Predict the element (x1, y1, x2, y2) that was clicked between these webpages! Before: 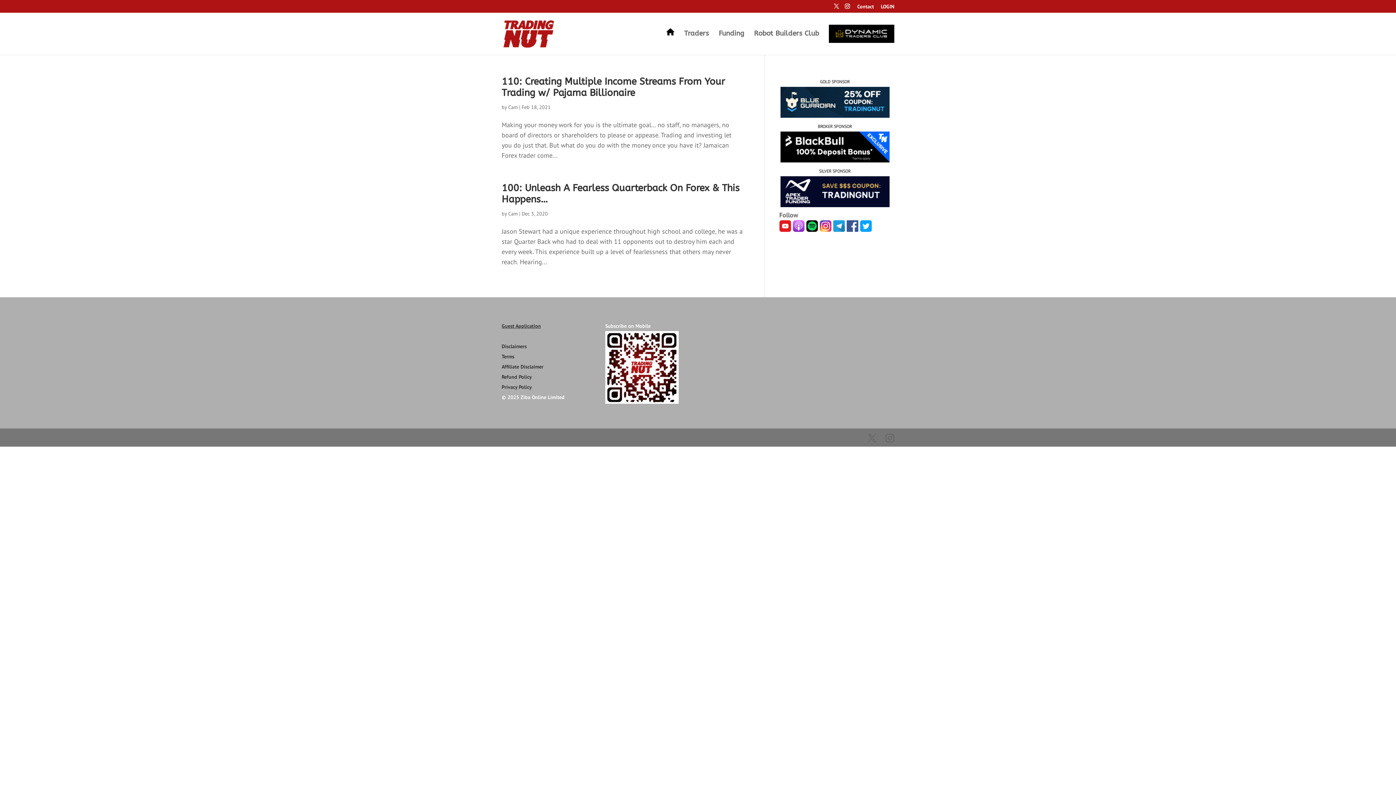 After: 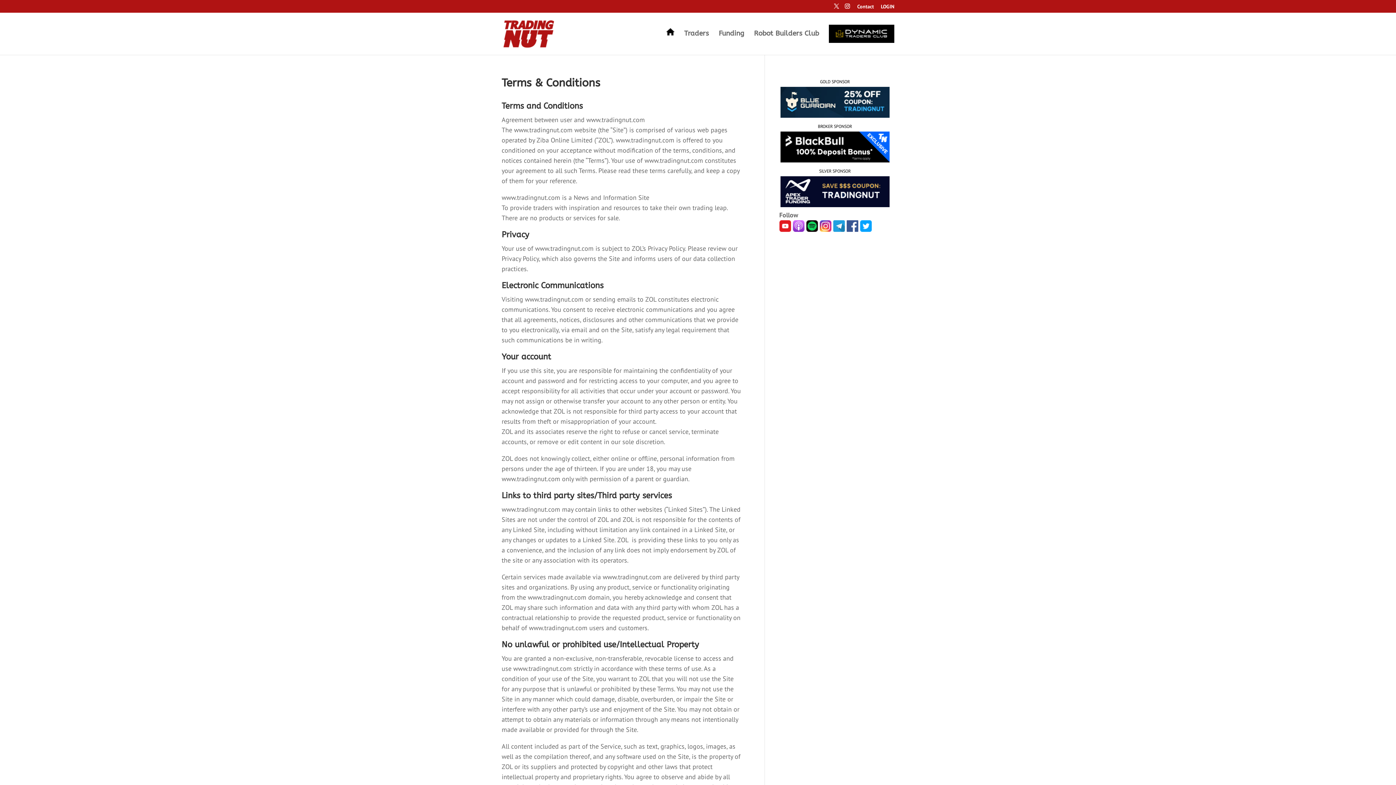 Action: bbox: (501, 353, 514, 359) label: Terms